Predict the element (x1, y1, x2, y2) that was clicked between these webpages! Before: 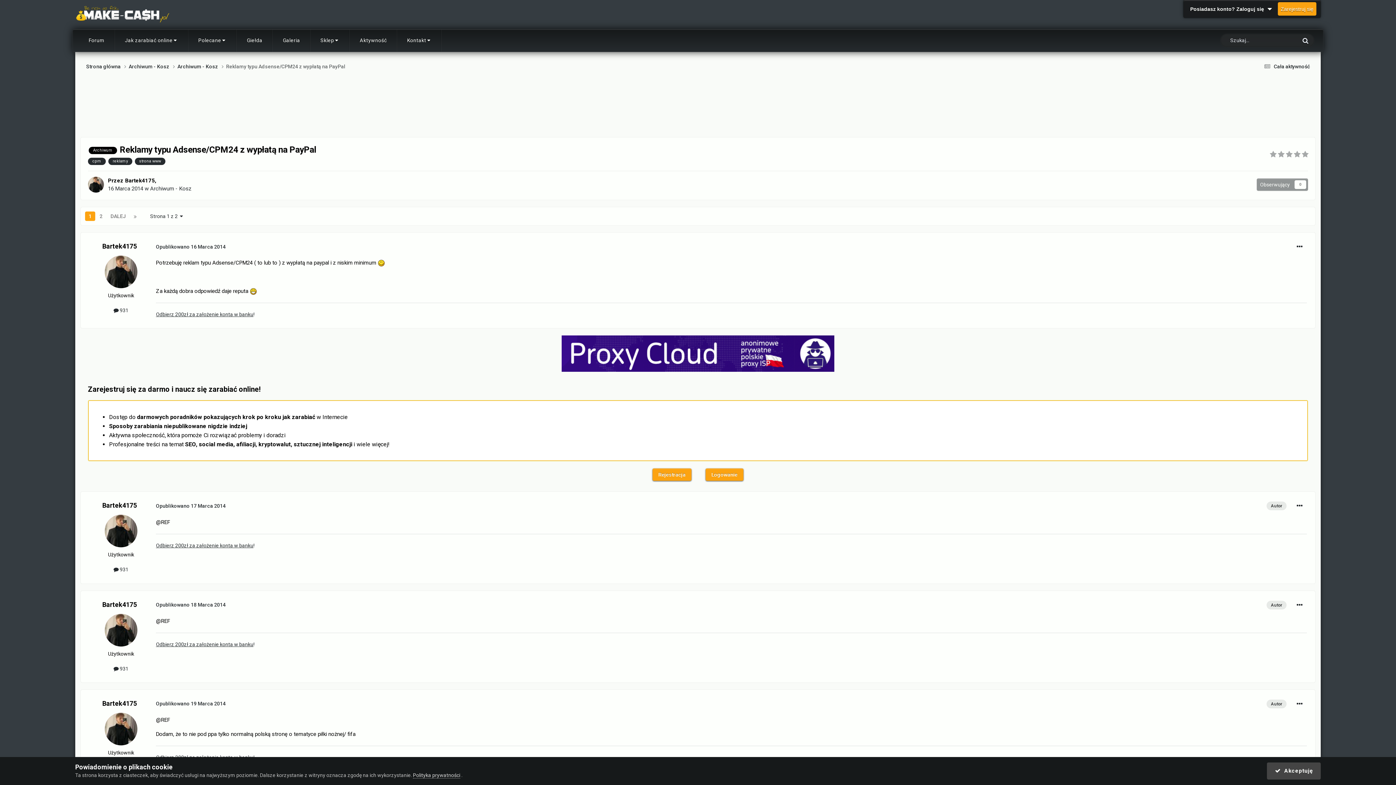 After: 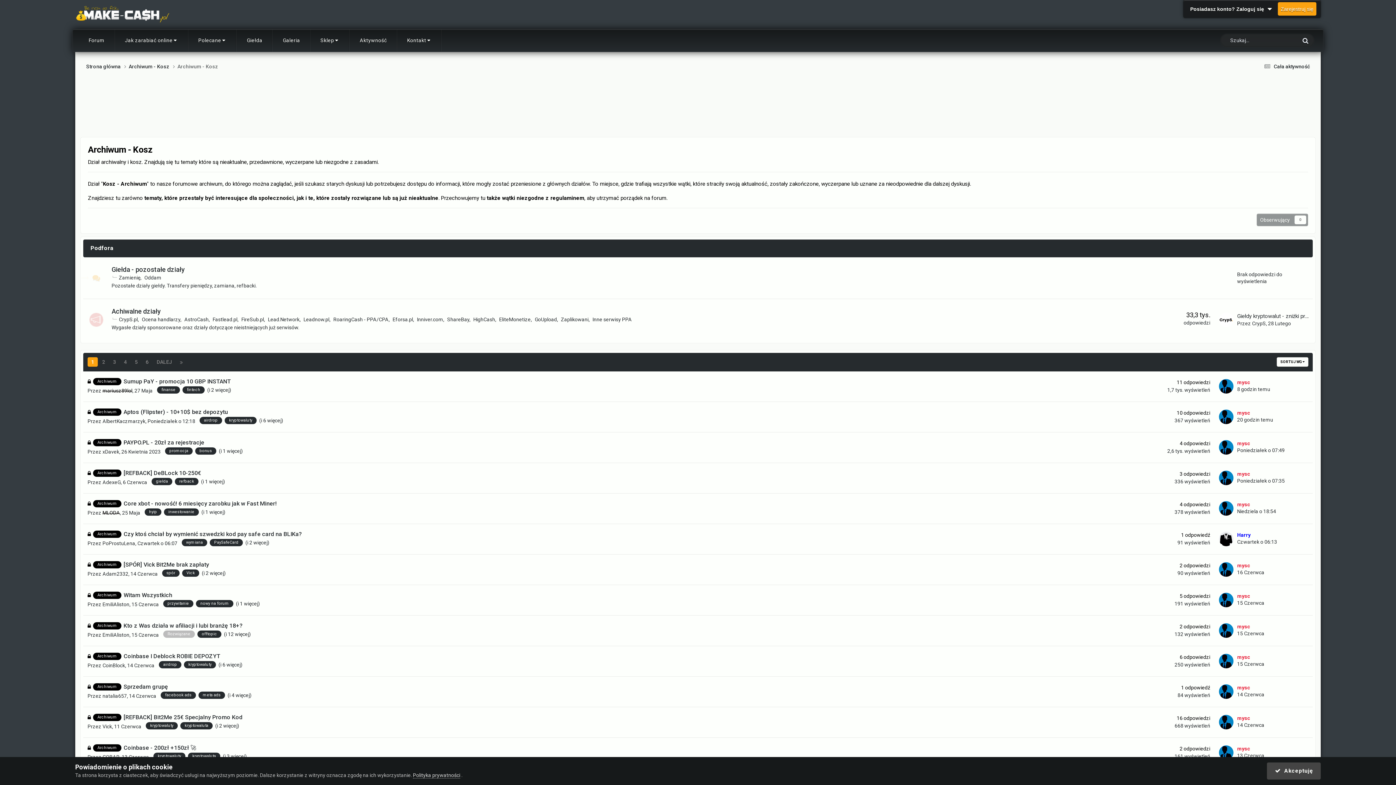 Action: bbox: (177, 62, 226, 70) label: Archiwum - Kosz 